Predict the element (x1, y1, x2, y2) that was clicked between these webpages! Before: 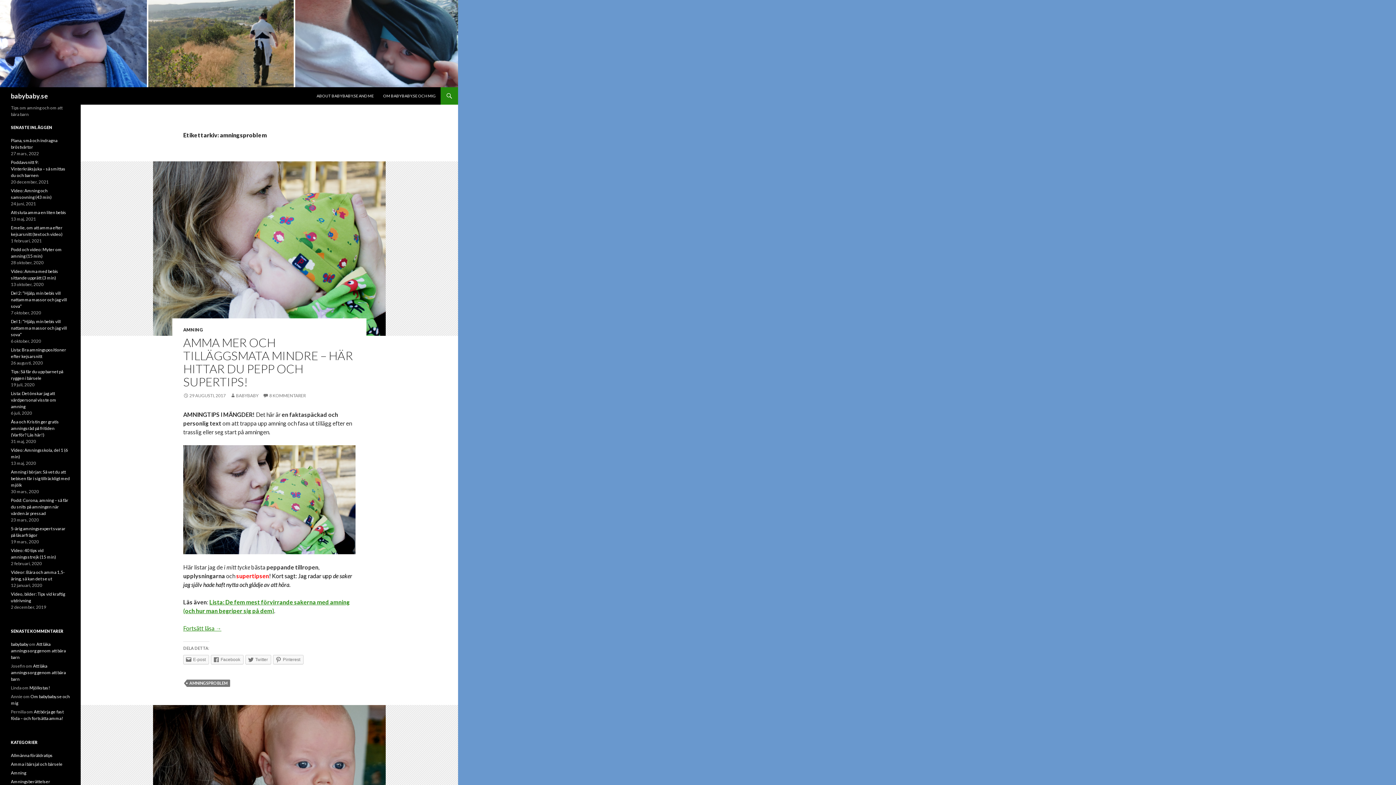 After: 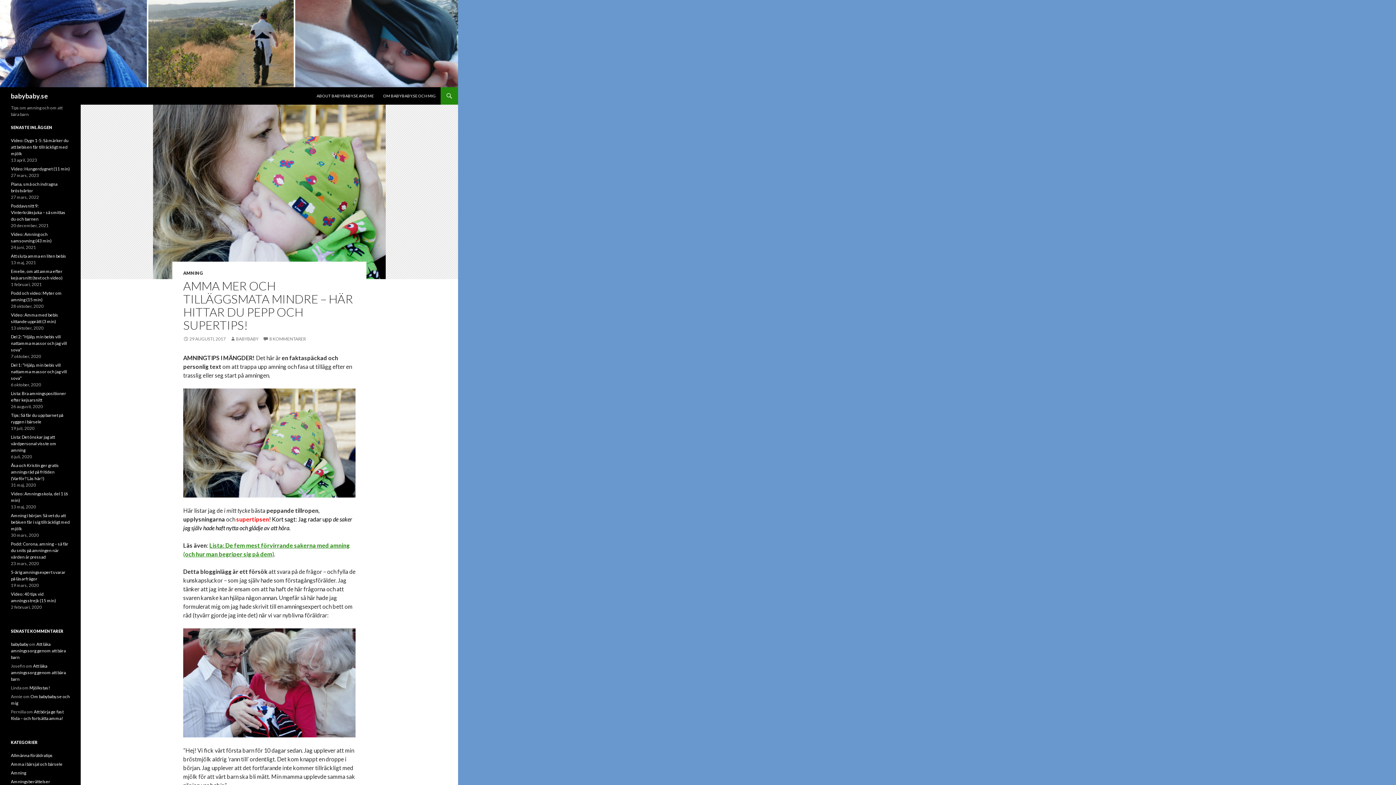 Action: label: AMMA MER OCH TILLÄGGSMATA MINDRE – HÄR HITTAR DU PEPP OCH SUPERTIPS! bbox: (183, 335, 353, 389)